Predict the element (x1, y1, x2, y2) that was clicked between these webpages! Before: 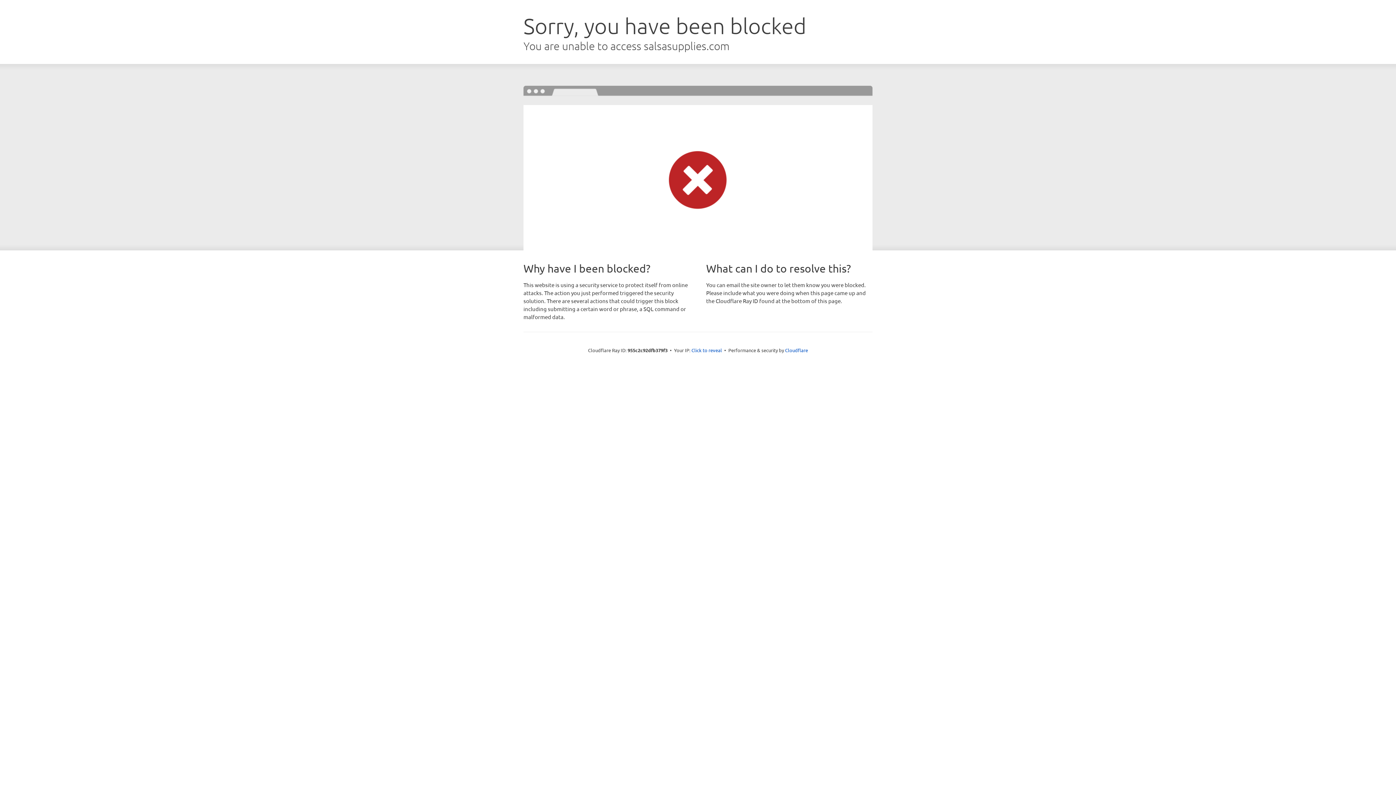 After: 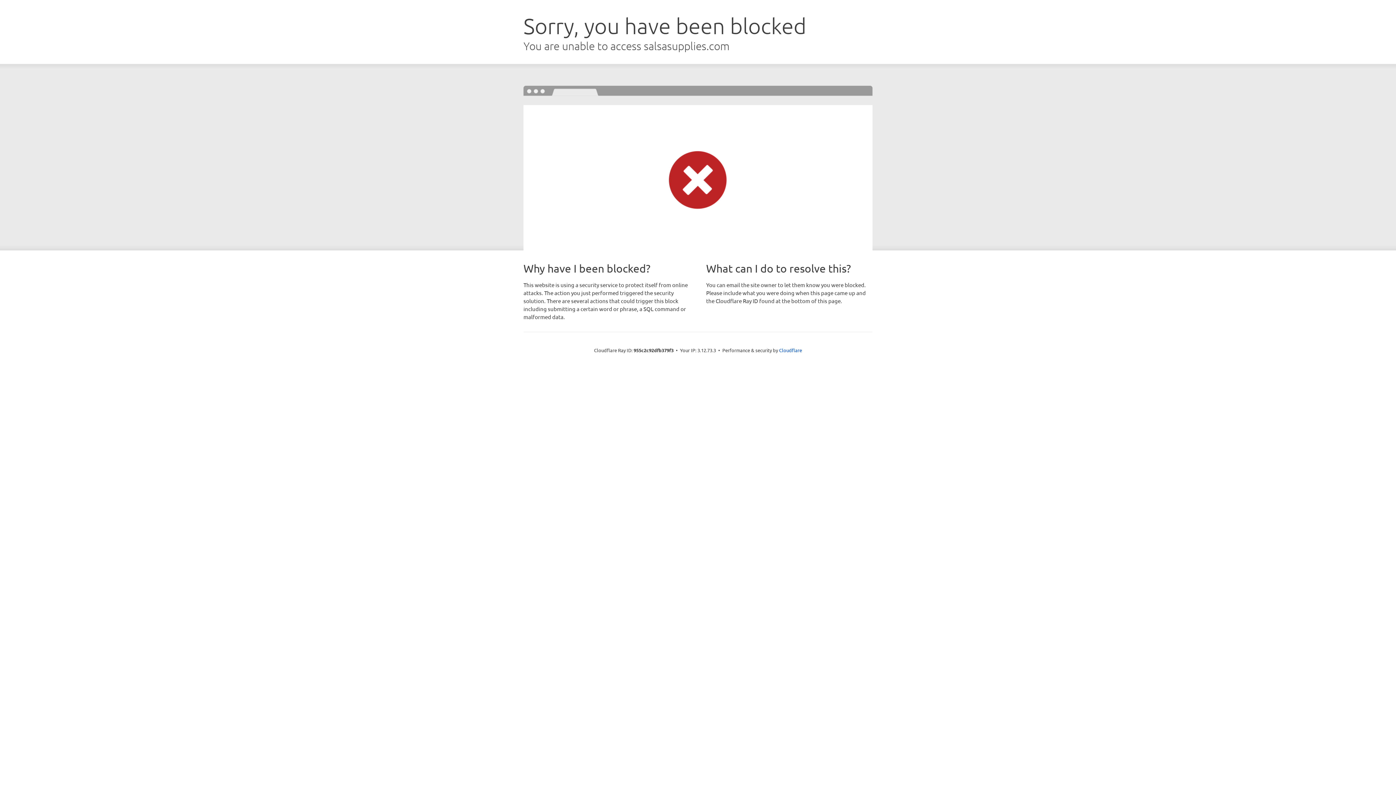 Action: bbox: (691, 346, 722, 353) label: Click to reveal